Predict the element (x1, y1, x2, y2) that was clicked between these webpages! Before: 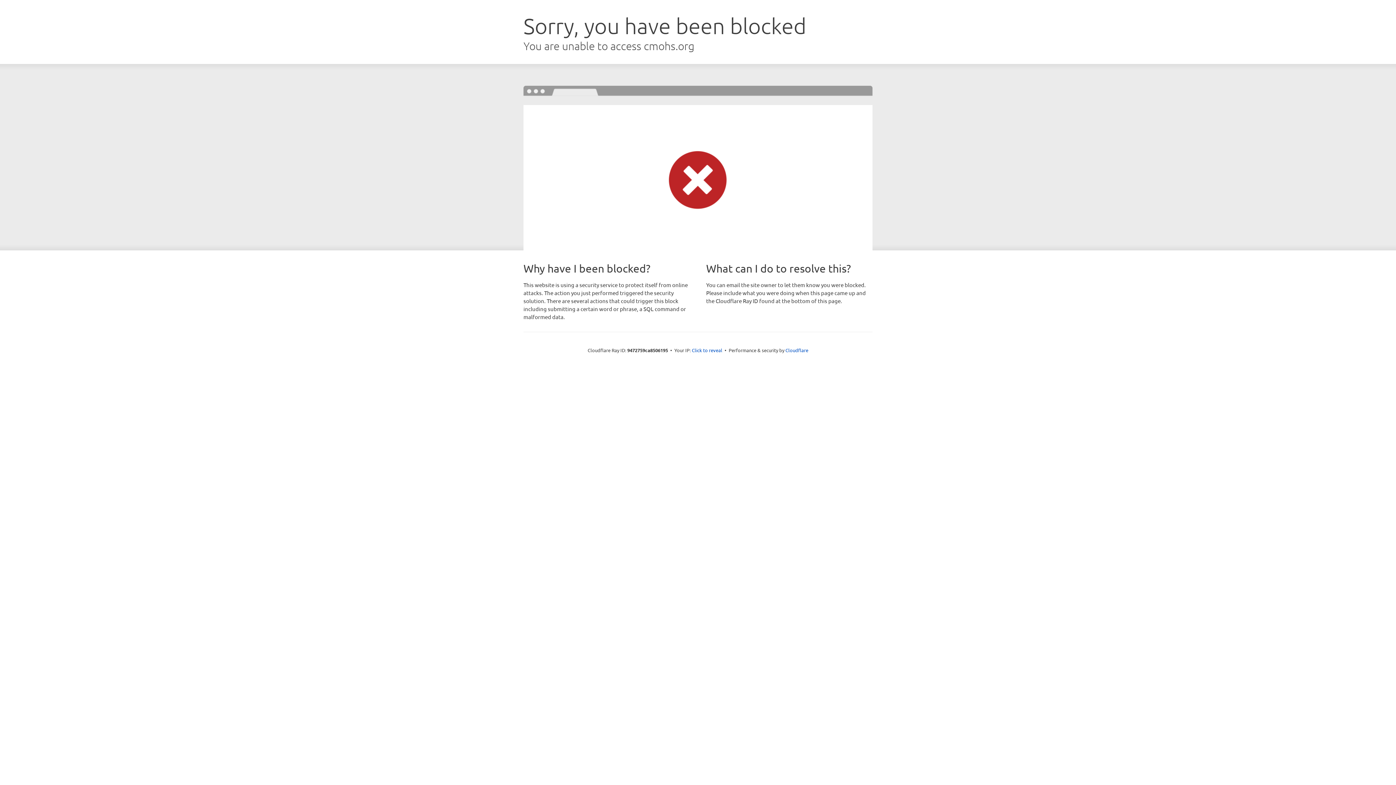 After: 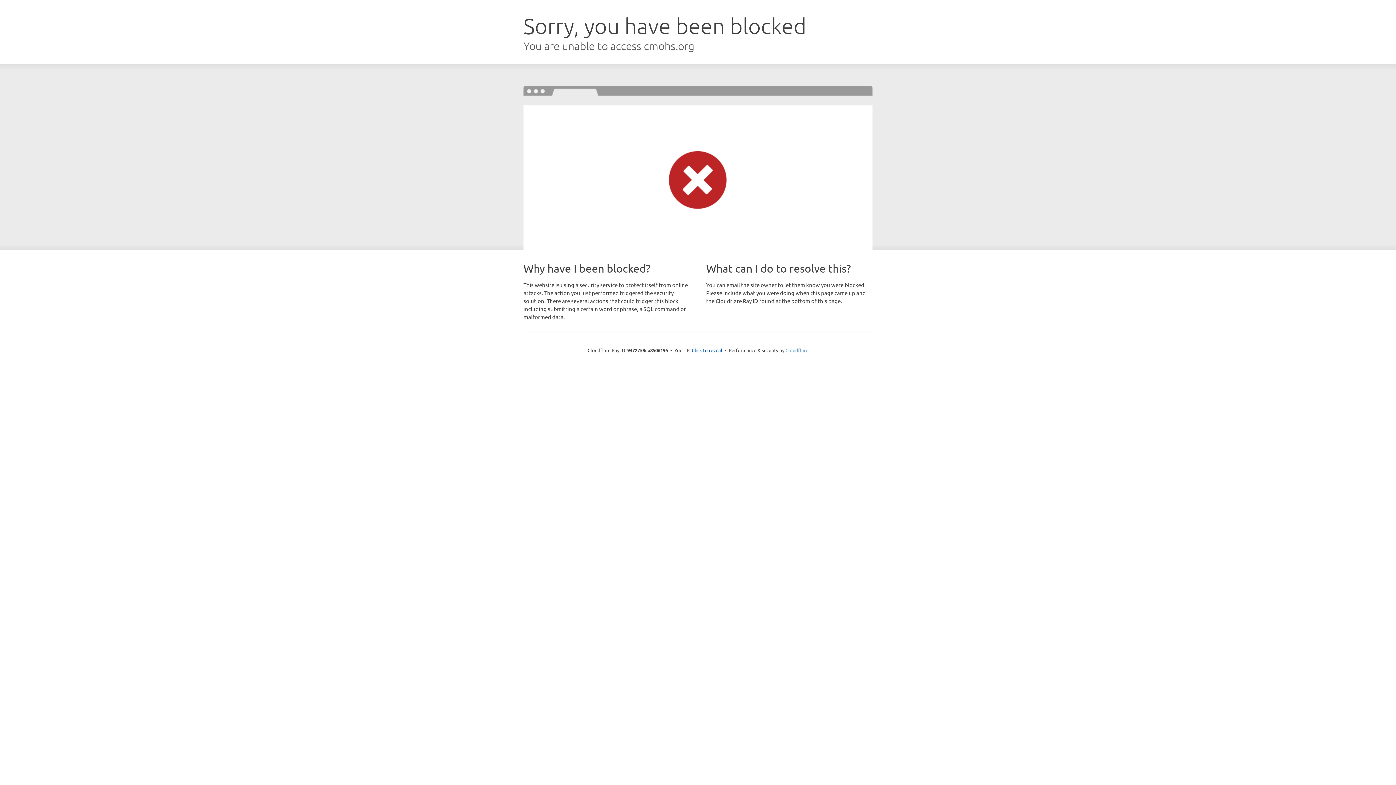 Action: bbox: (785, 347, 808, 353) label: Cloudflare